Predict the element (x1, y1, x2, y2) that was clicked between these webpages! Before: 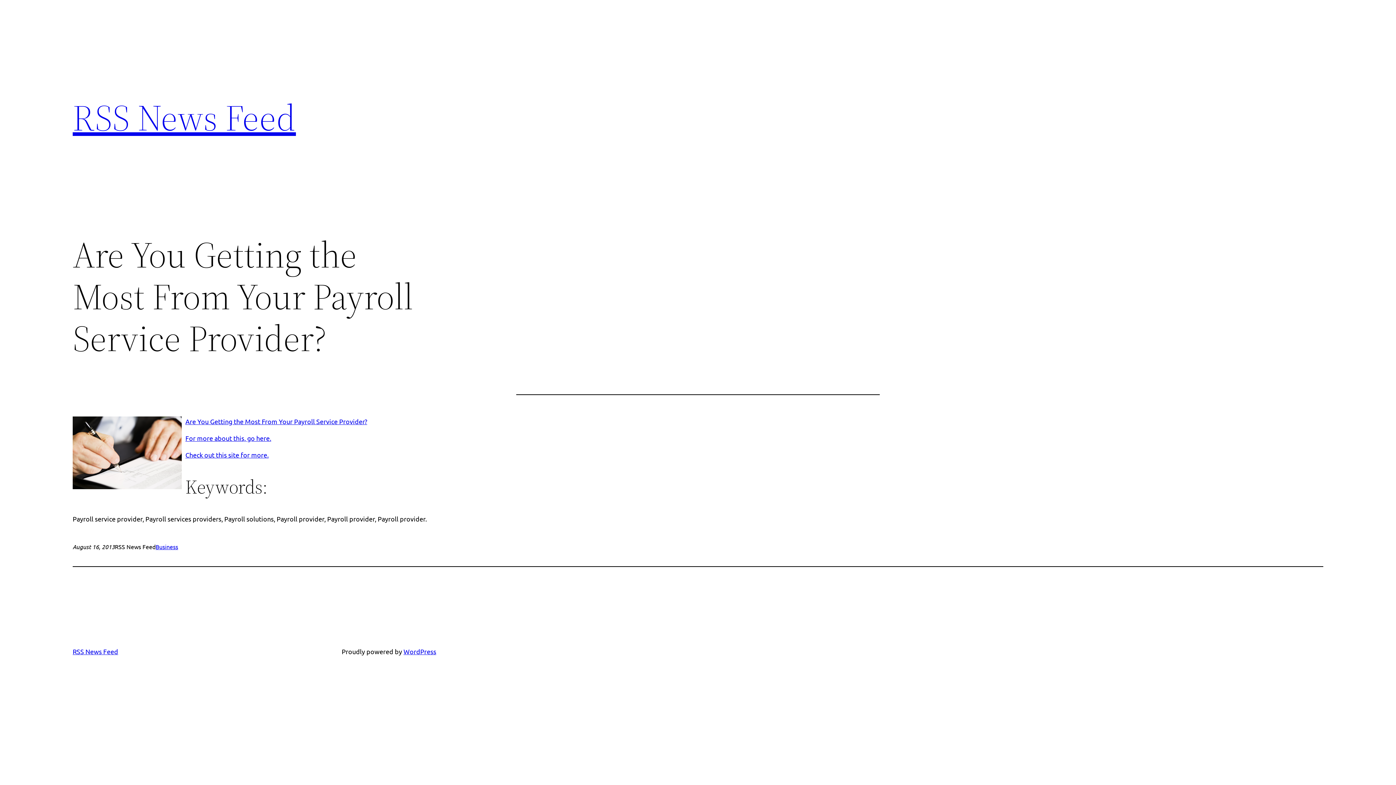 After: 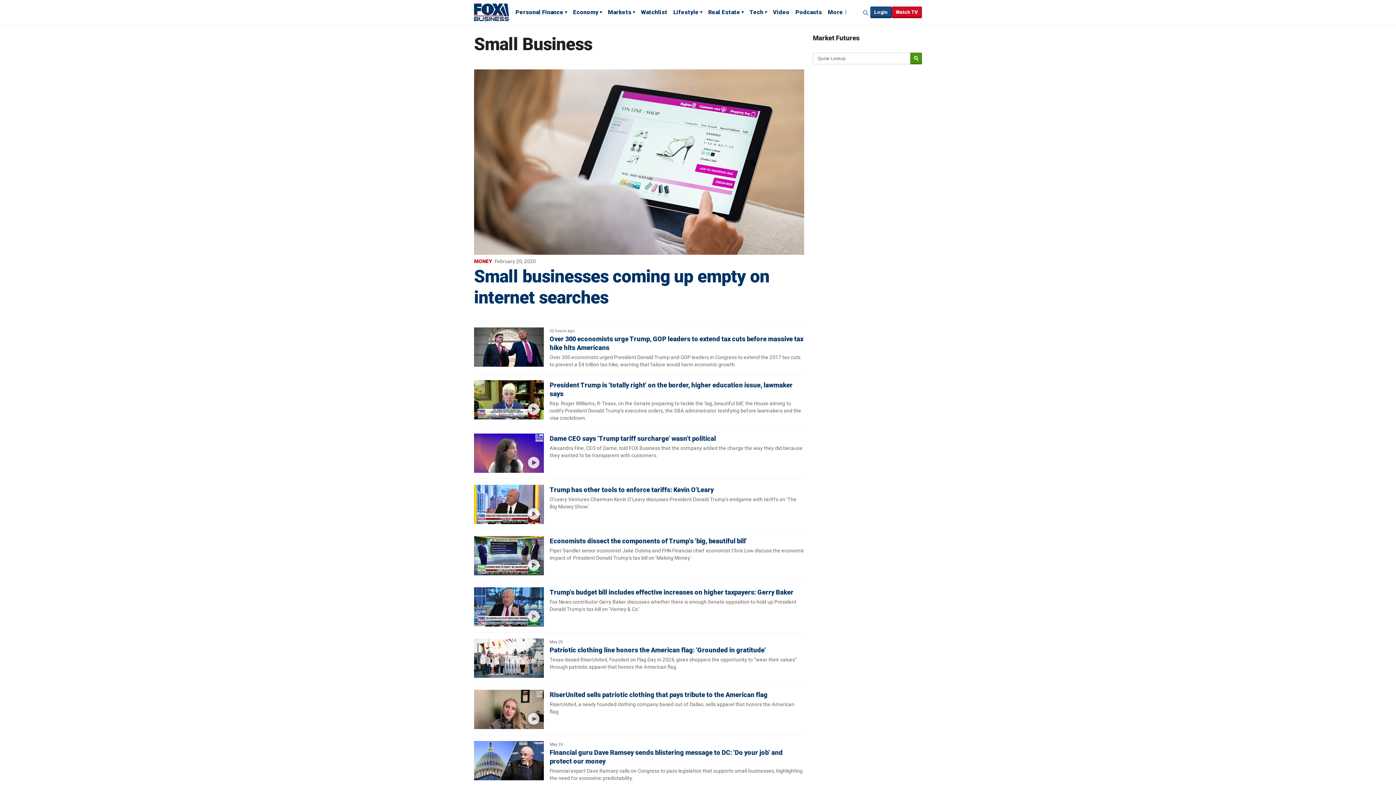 Action: label: Check out this site for more. bbox: (185, 451, 268, 458)